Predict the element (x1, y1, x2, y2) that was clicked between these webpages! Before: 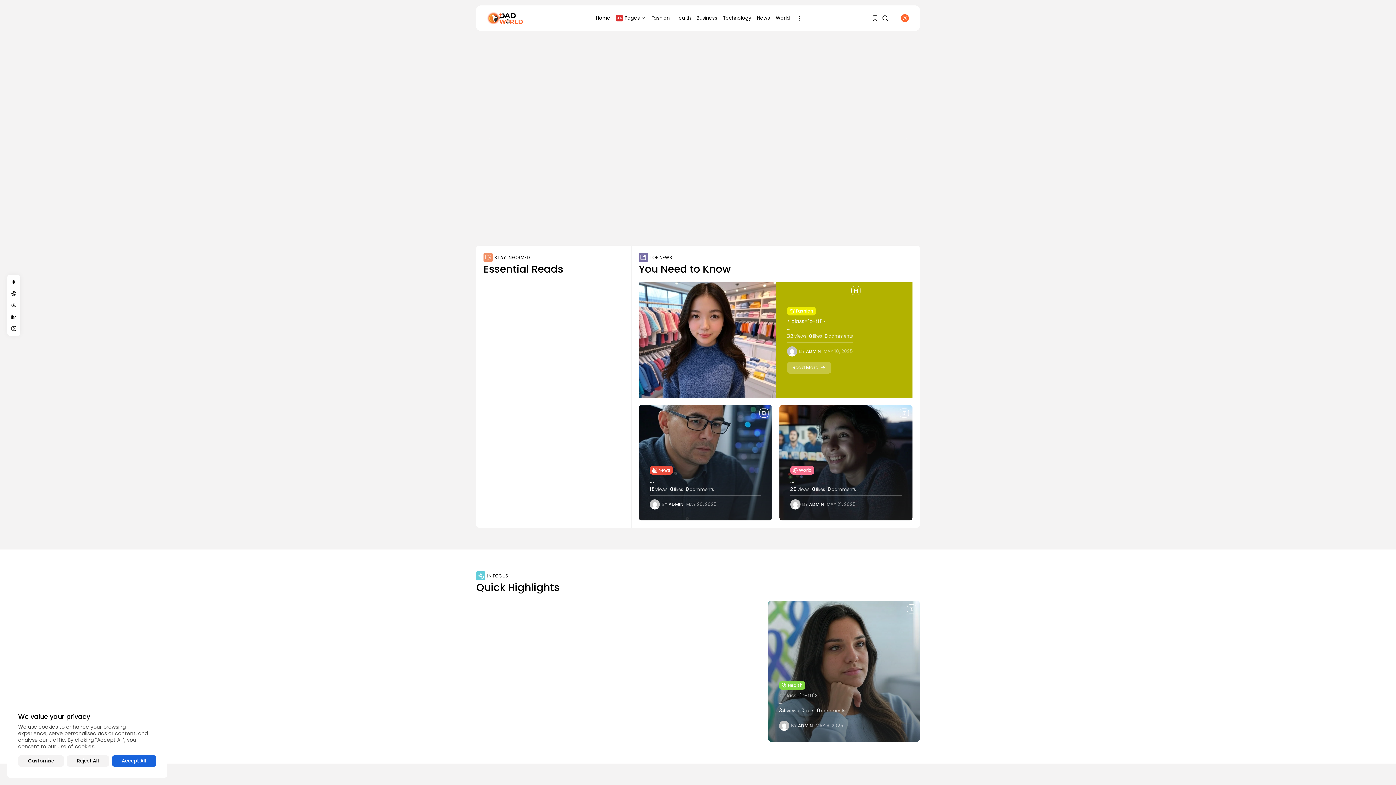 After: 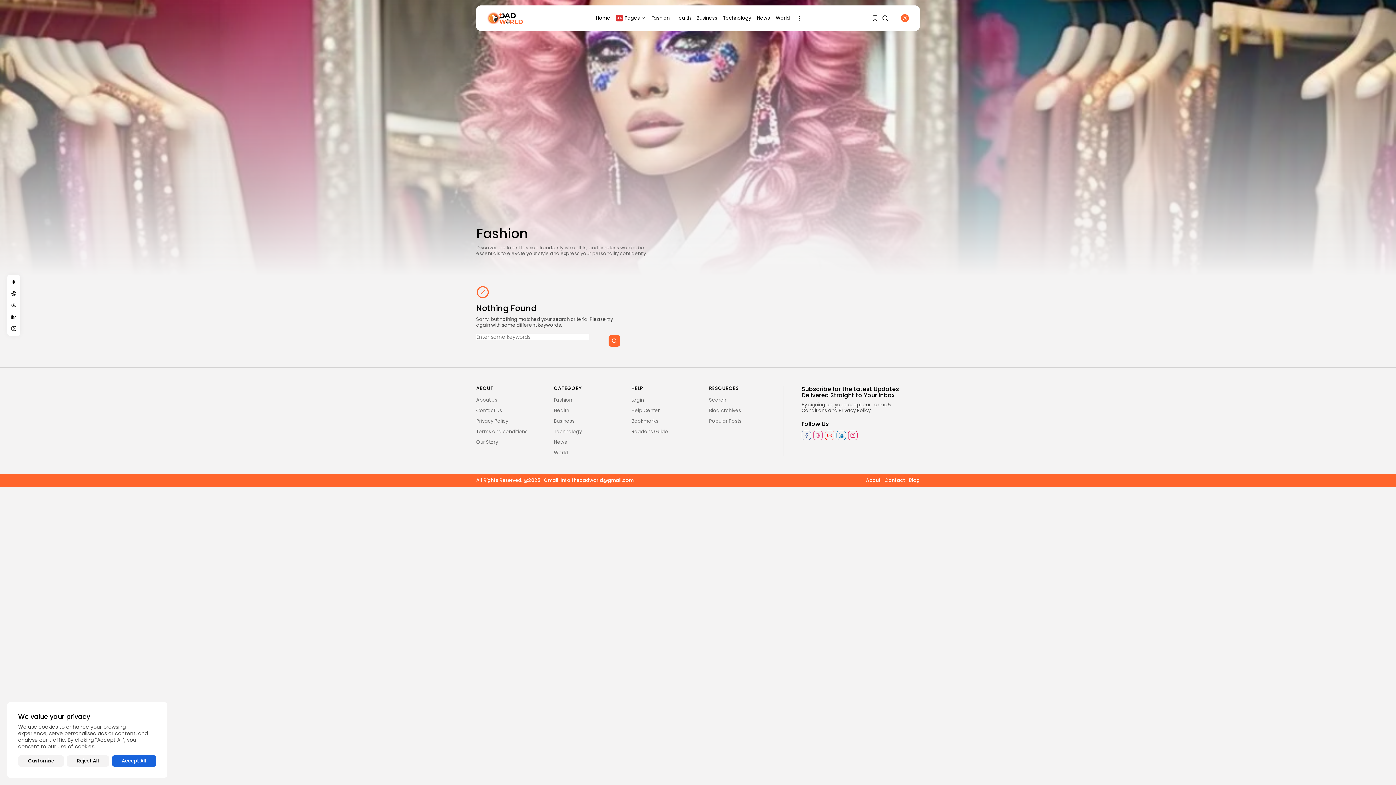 Action: bbox: (648, 13, 672, 22) label: Fashion